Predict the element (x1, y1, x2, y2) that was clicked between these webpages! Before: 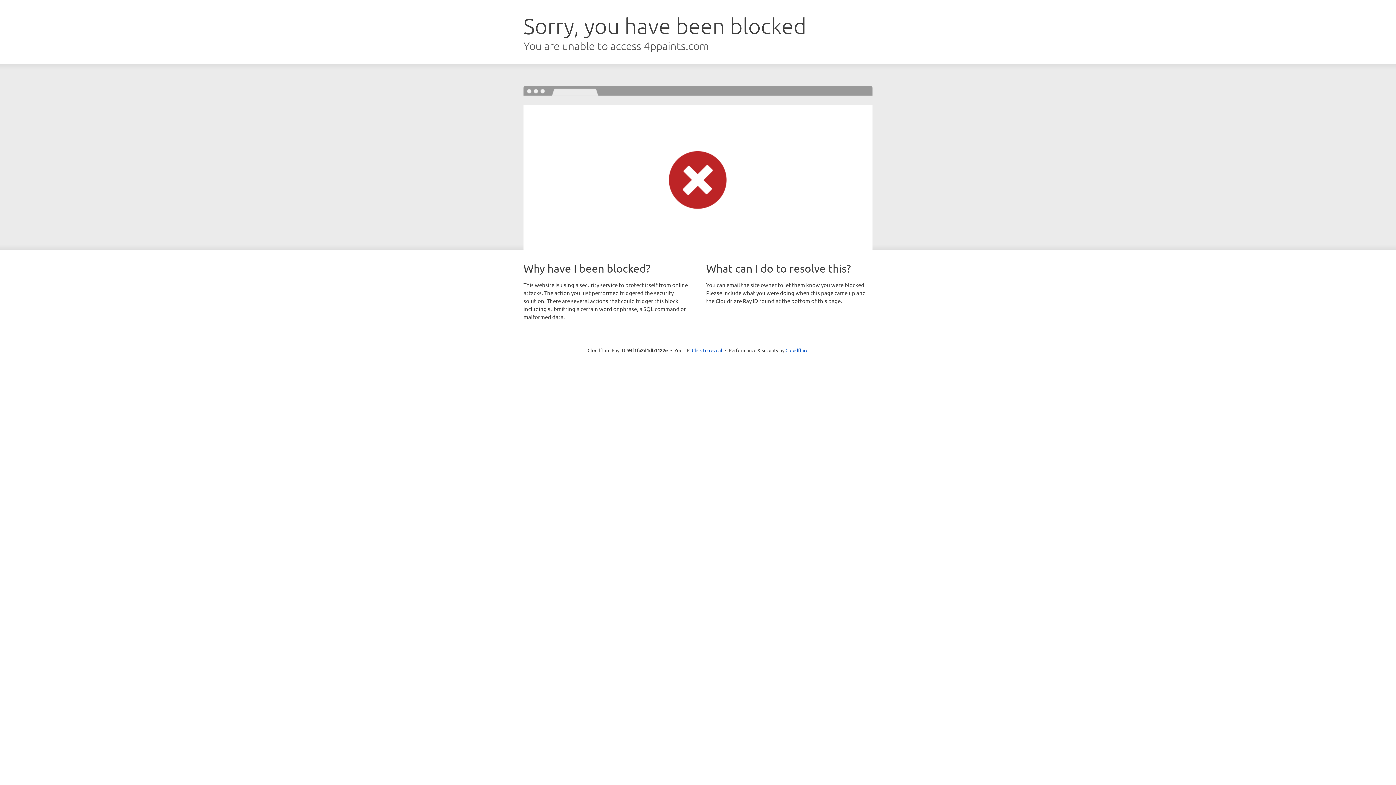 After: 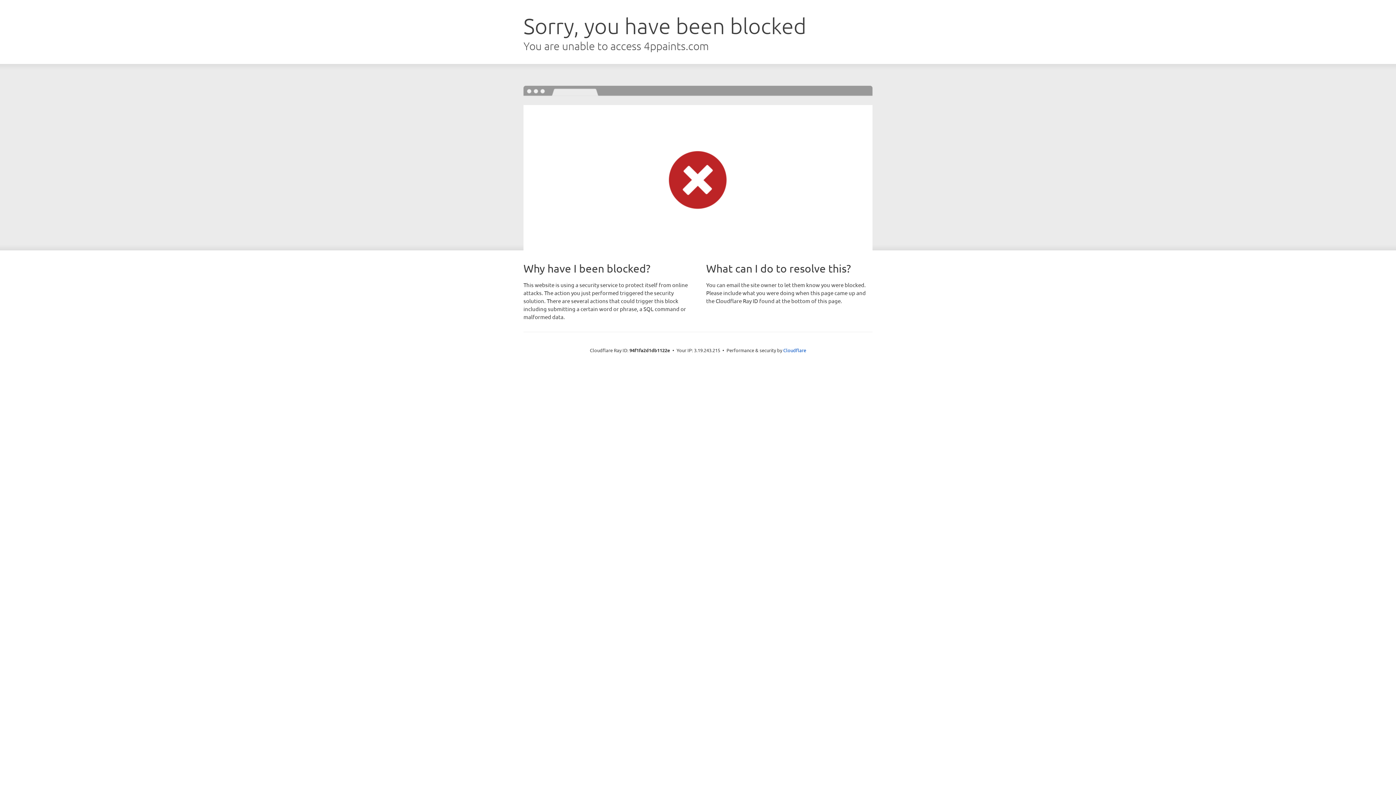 Action: label: Click to reveal bbox: (692, 346, 722, 353)